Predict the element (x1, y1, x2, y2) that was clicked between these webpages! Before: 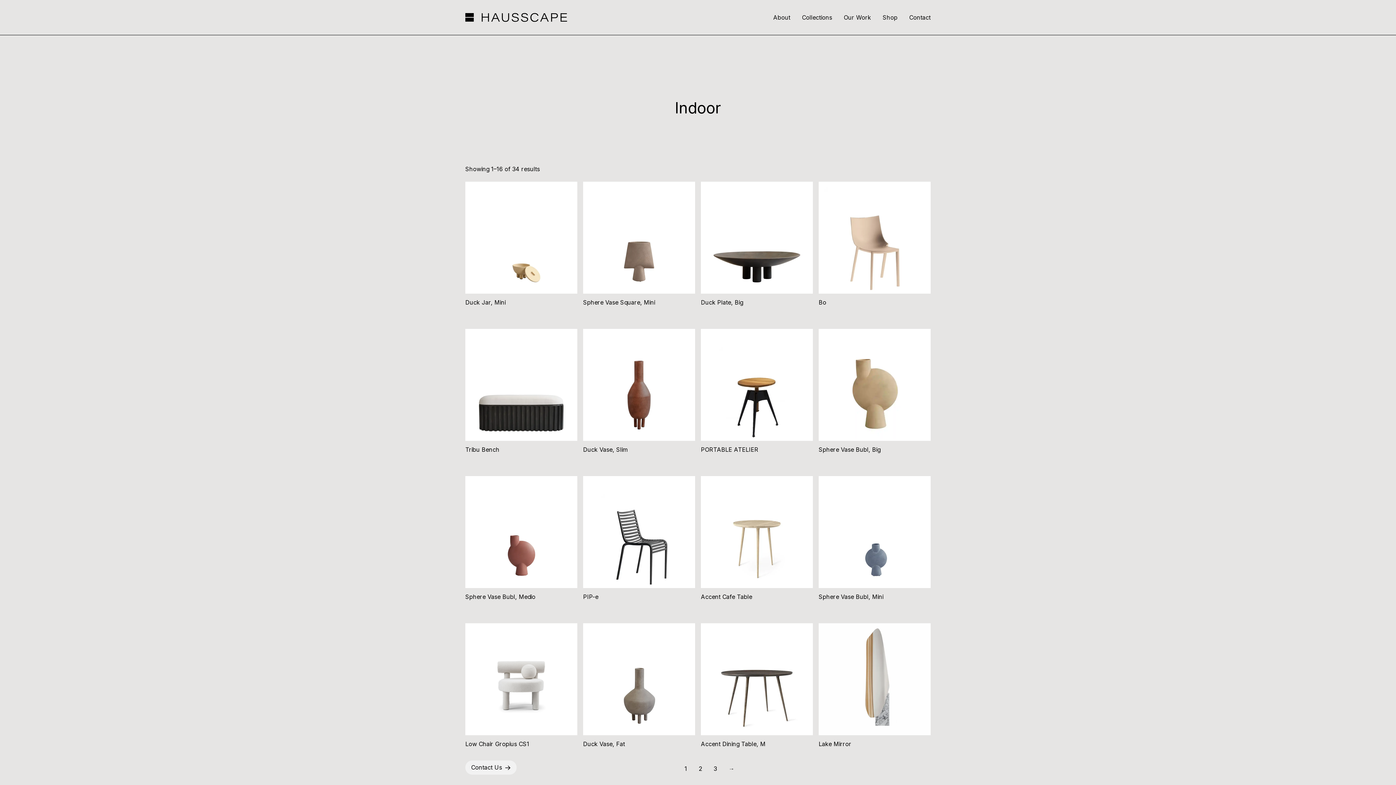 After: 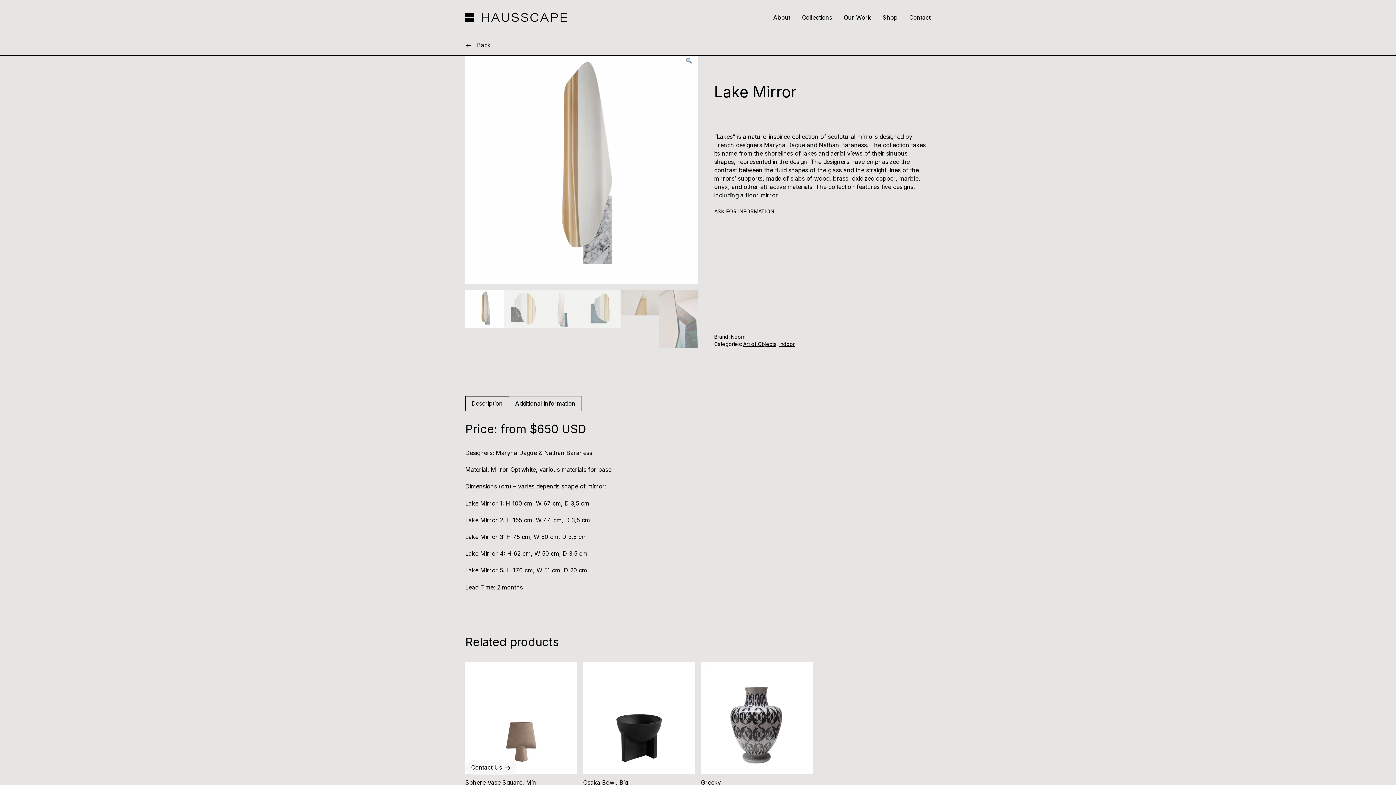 Action: bbox: (818, 623, 930, 753) label: Lake Mirror